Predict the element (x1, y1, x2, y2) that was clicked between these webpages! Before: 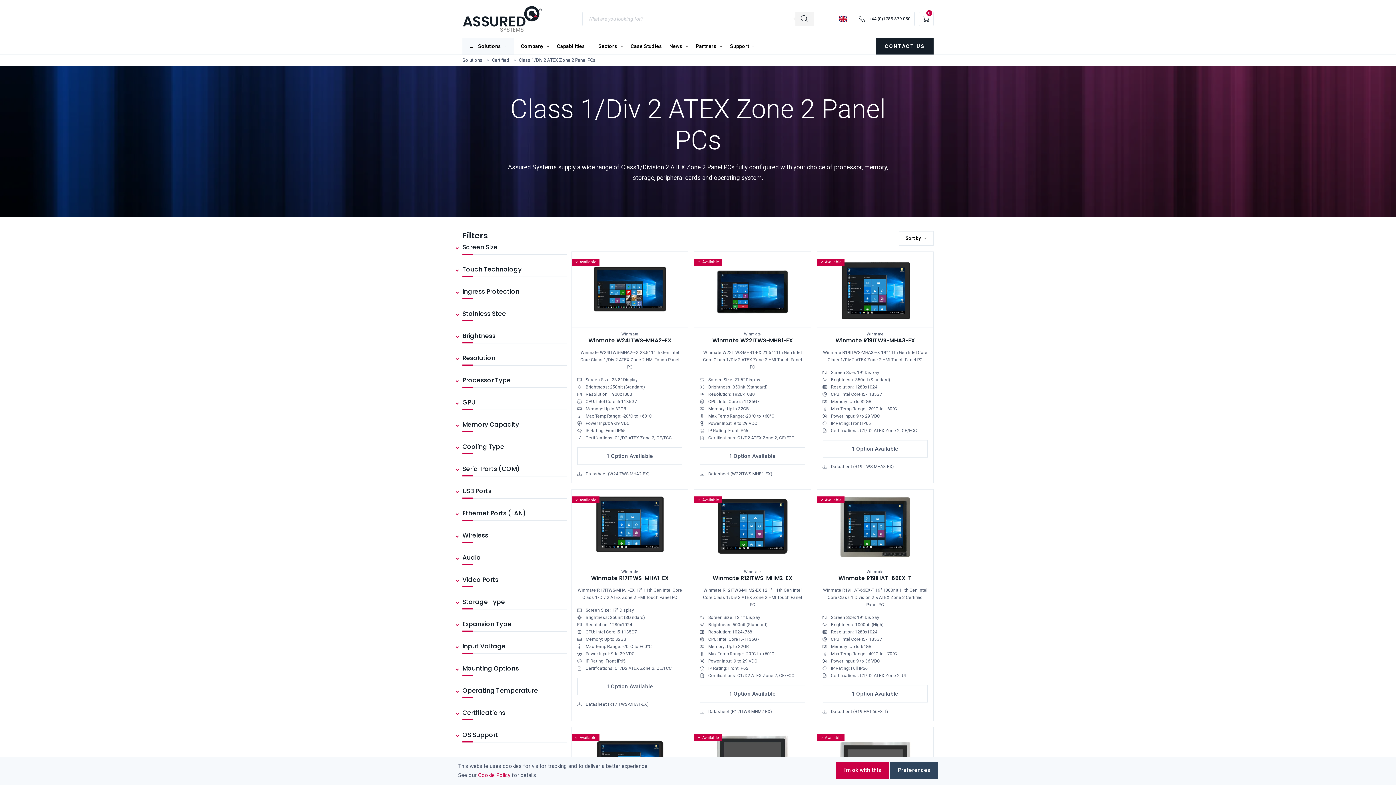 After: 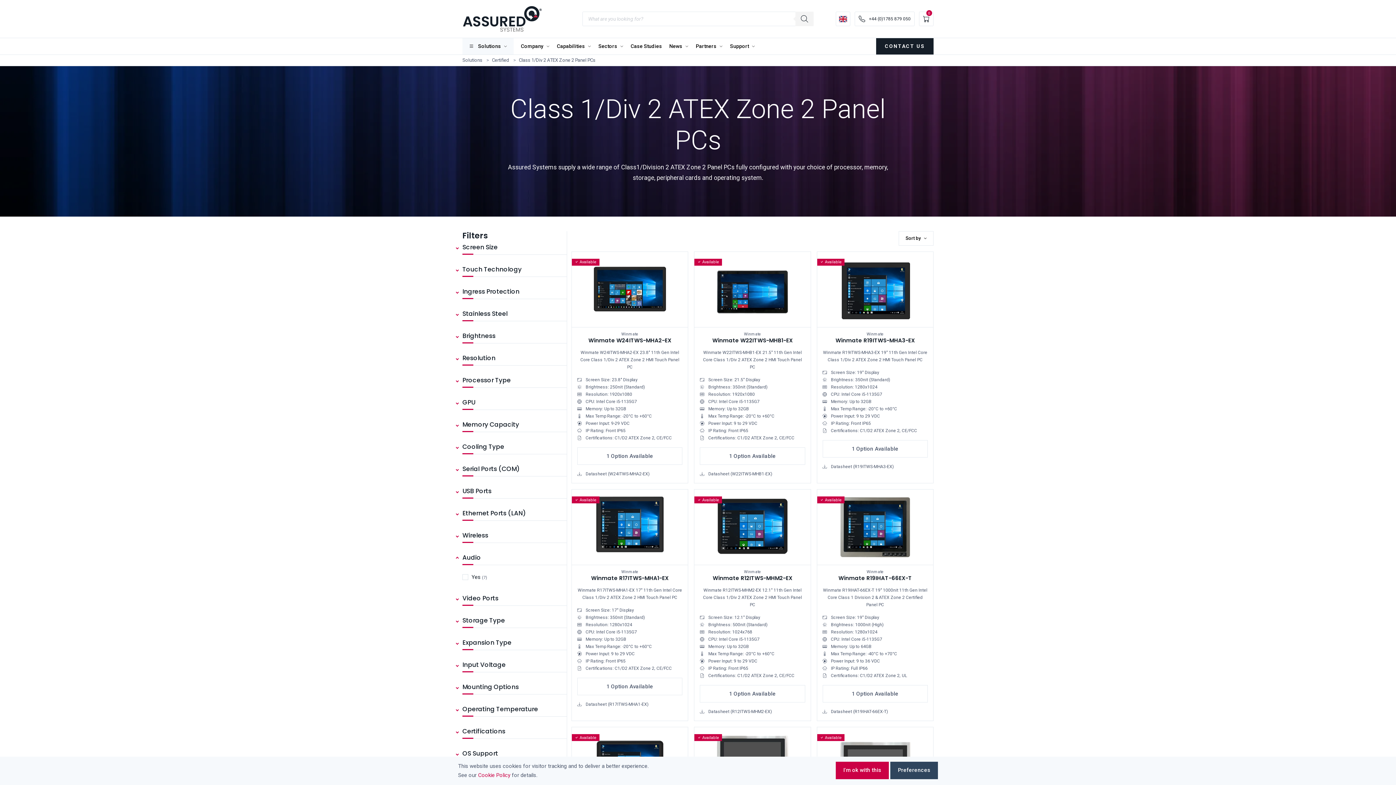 Action: bbox: (462, 554, 566, 565) label: Audio